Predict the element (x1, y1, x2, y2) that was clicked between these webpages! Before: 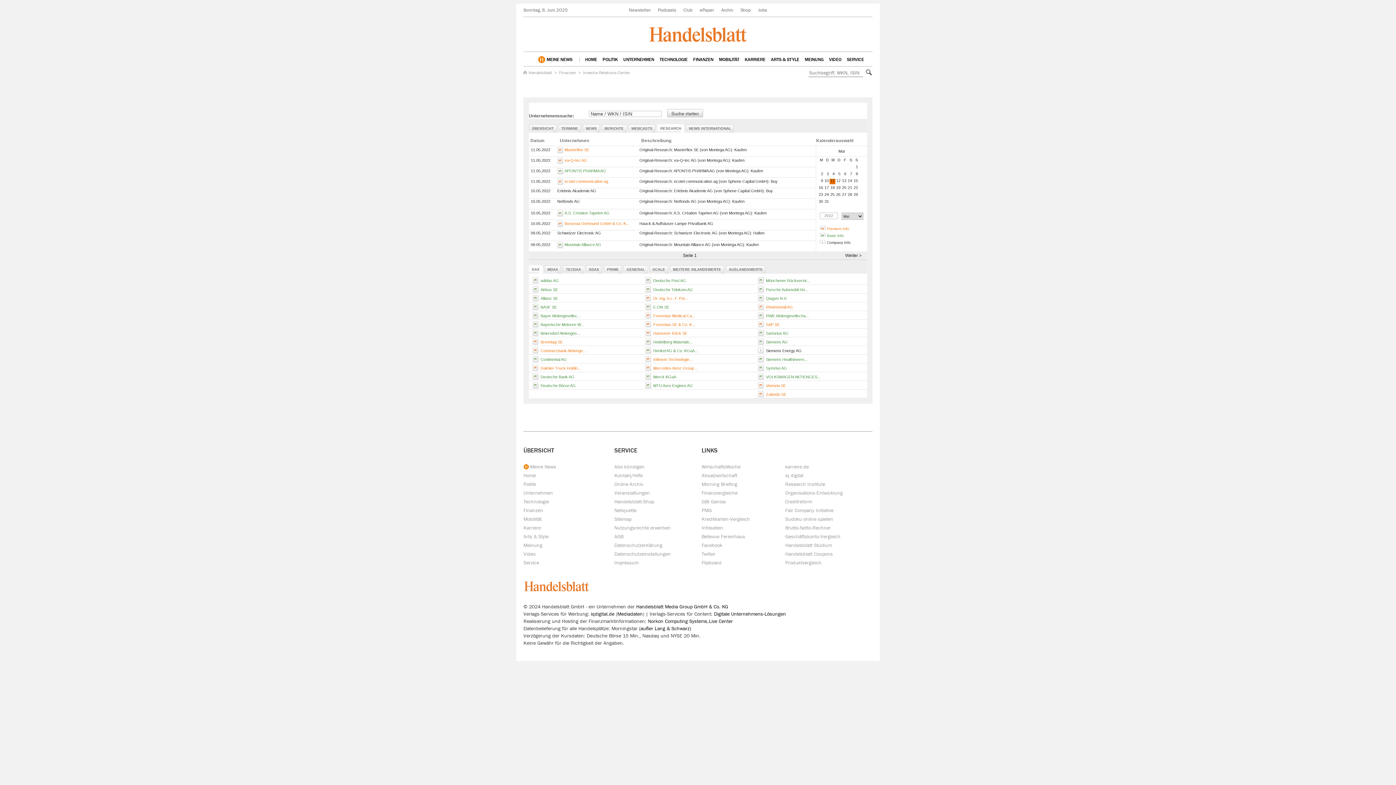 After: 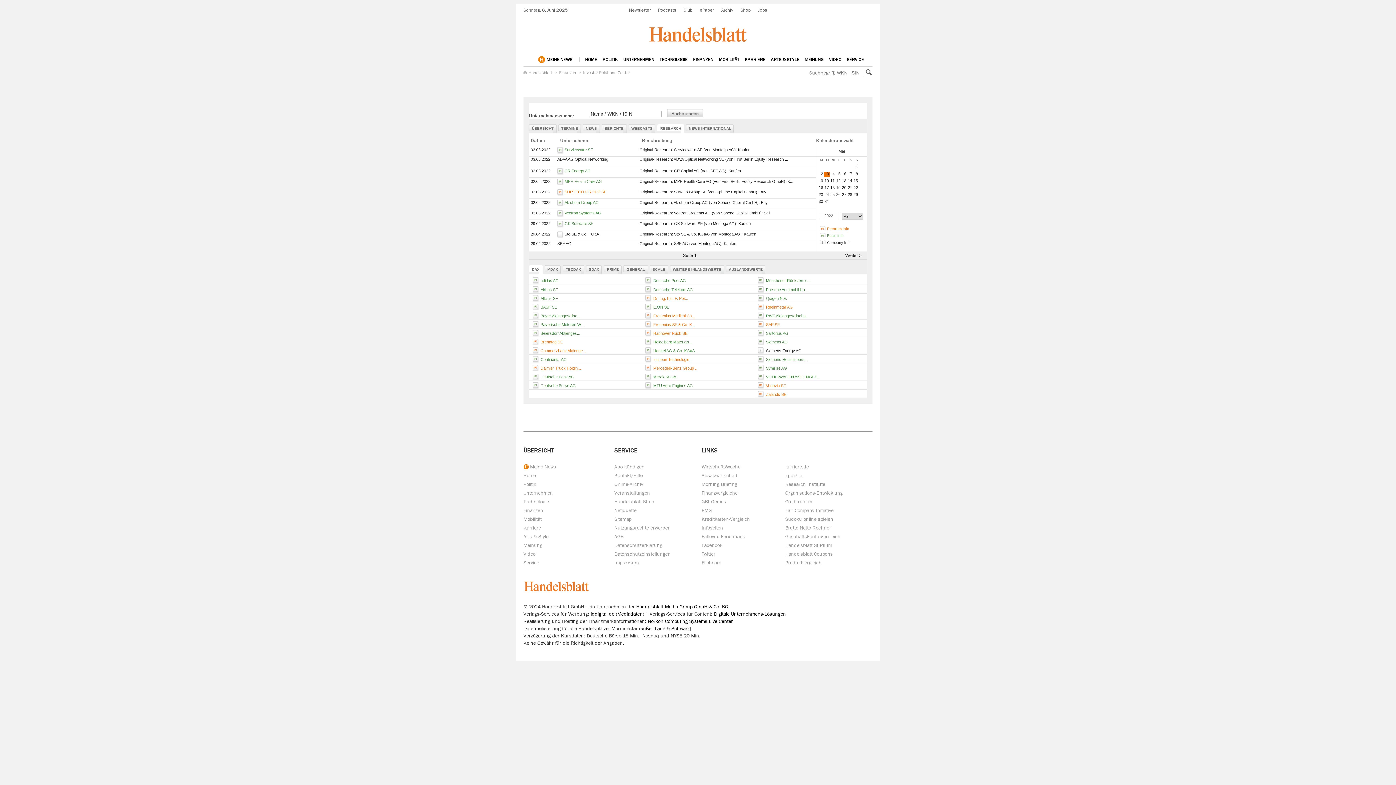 Action: label: 3 bbox: (826, 171, 829, 176)